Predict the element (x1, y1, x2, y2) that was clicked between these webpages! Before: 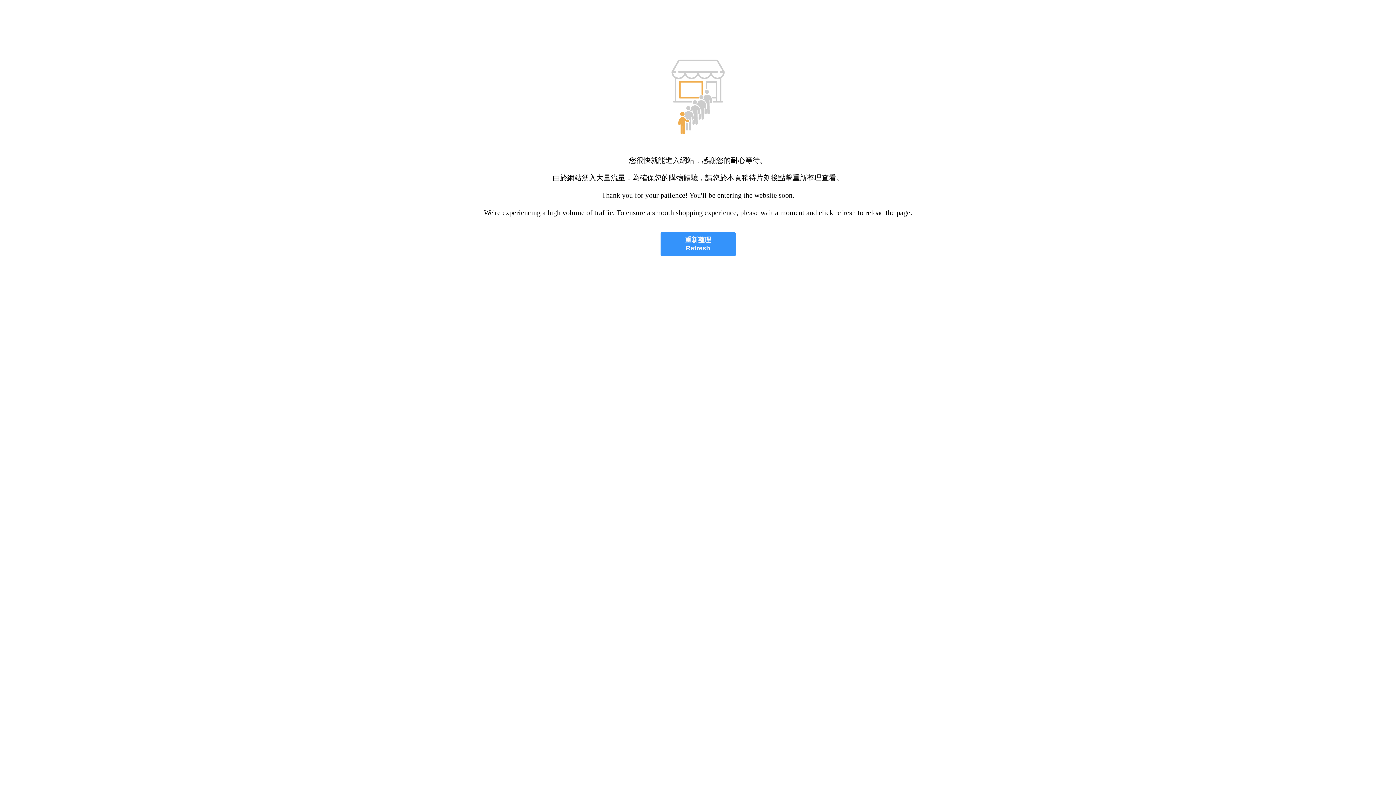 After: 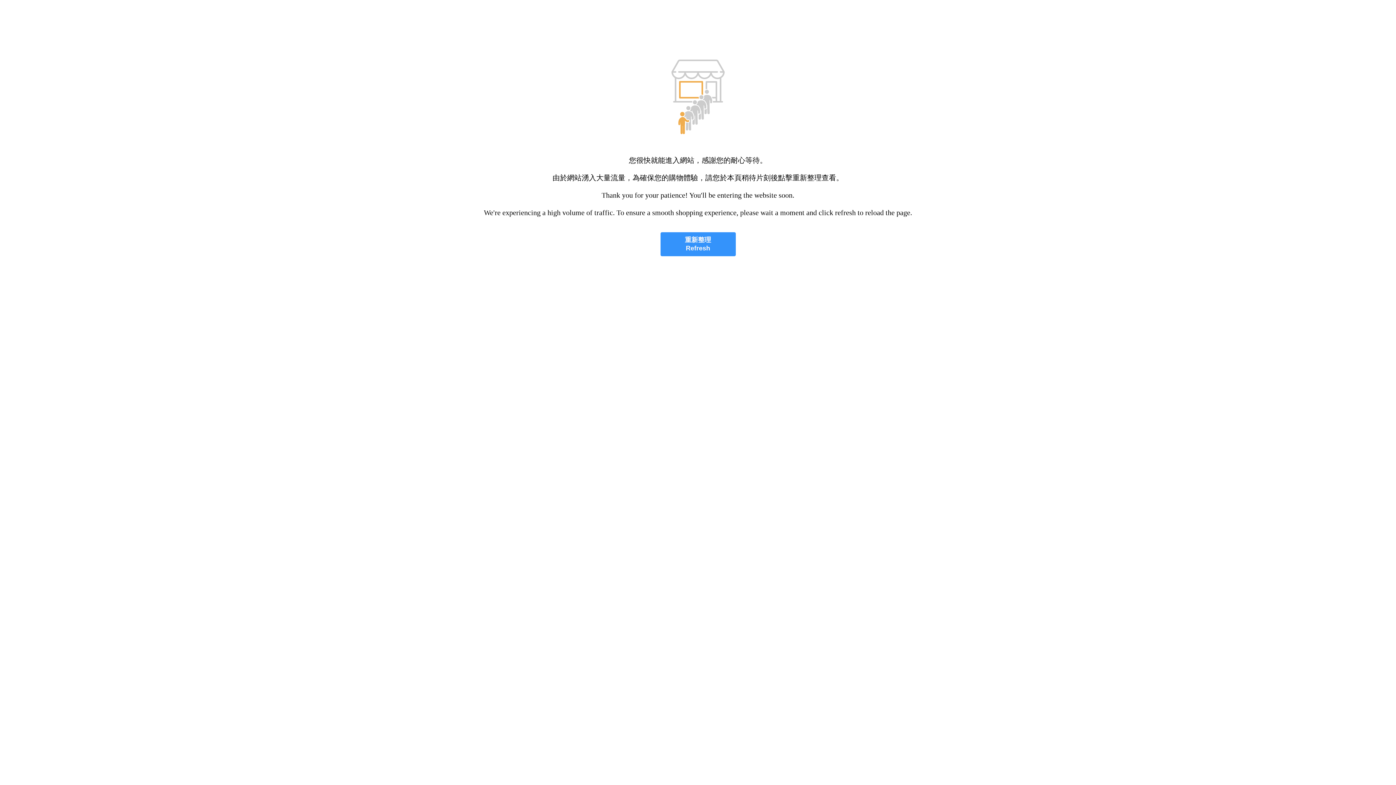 Action: label: 重新整理
Refresh bbox: (660, 232, 735, 256)